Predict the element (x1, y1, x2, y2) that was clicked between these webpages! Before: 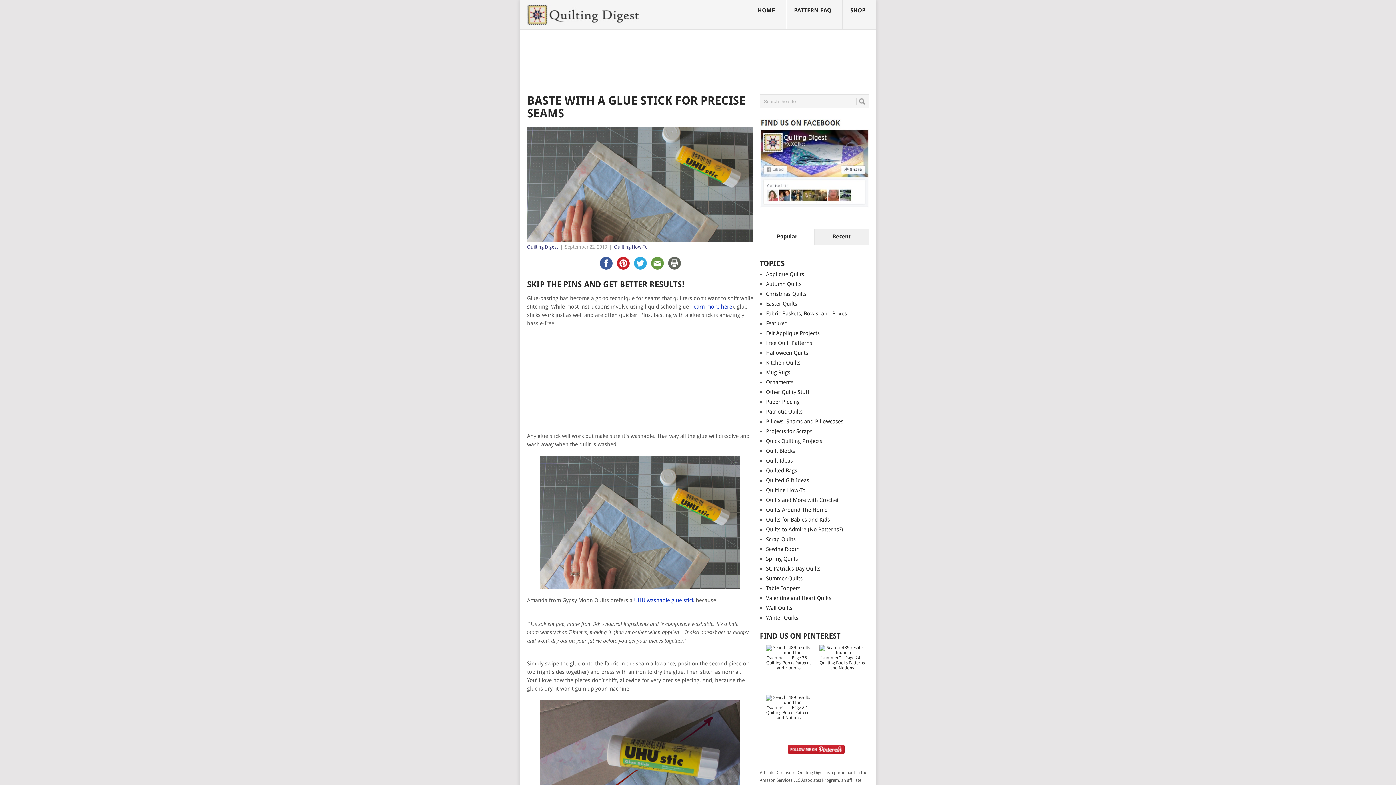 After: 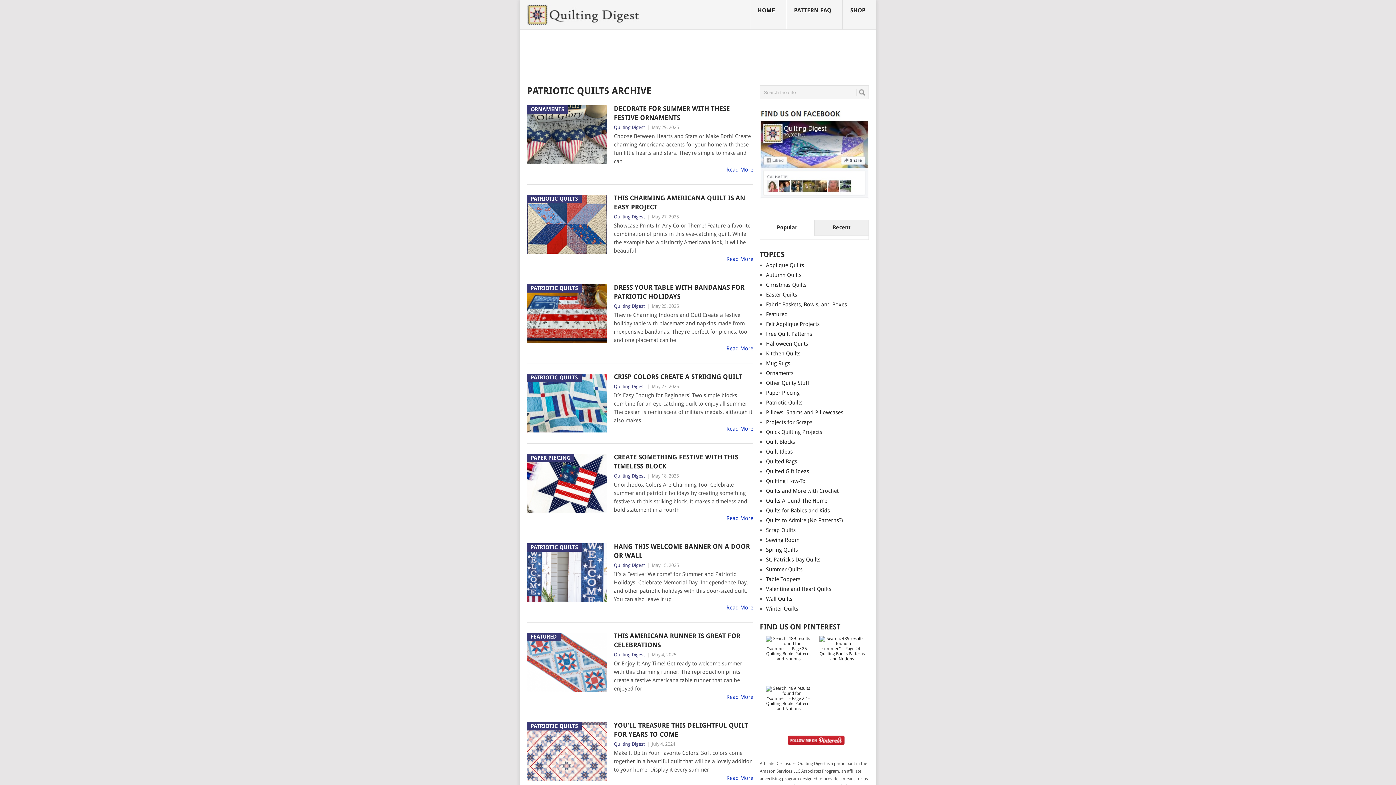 Action: label: Patriotic Quilts bbox: (766, 408, 802, 415)